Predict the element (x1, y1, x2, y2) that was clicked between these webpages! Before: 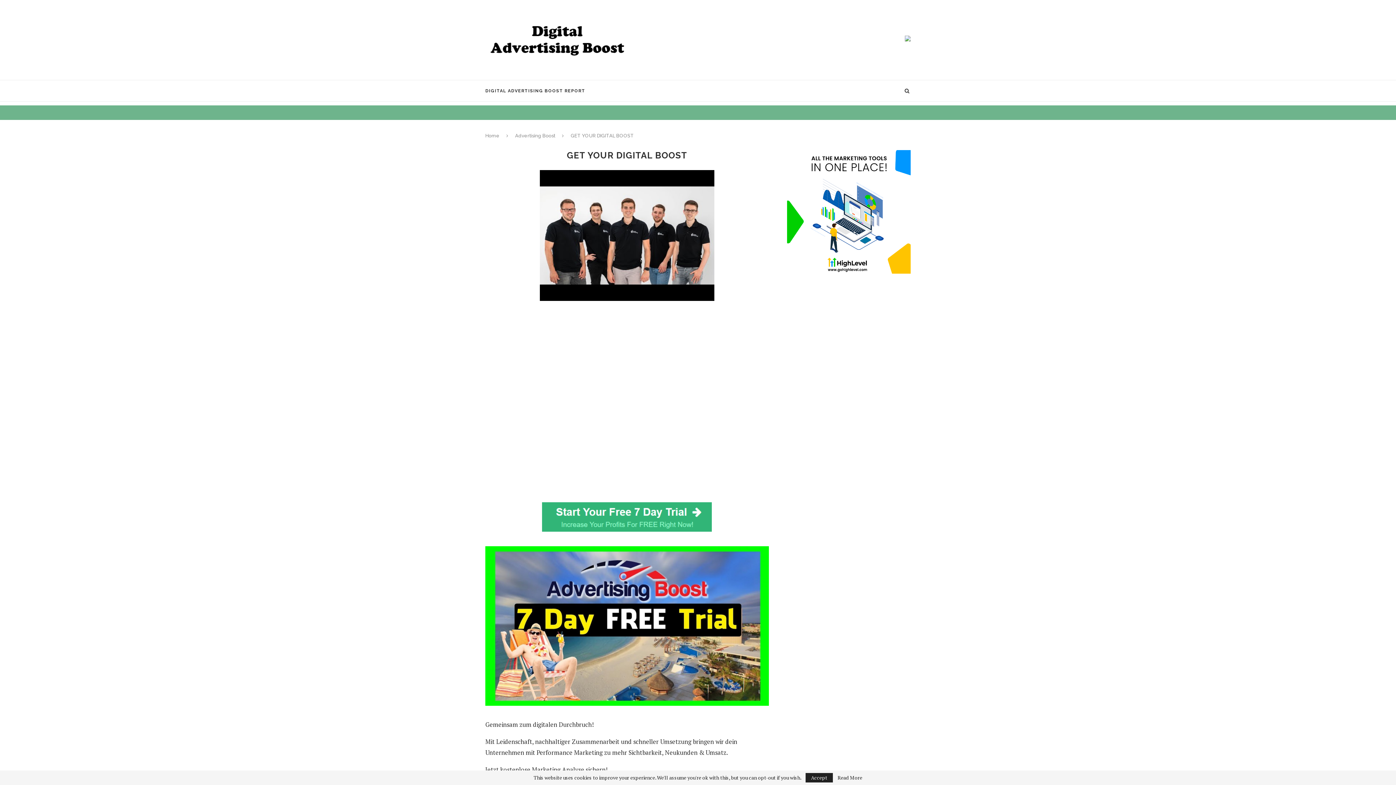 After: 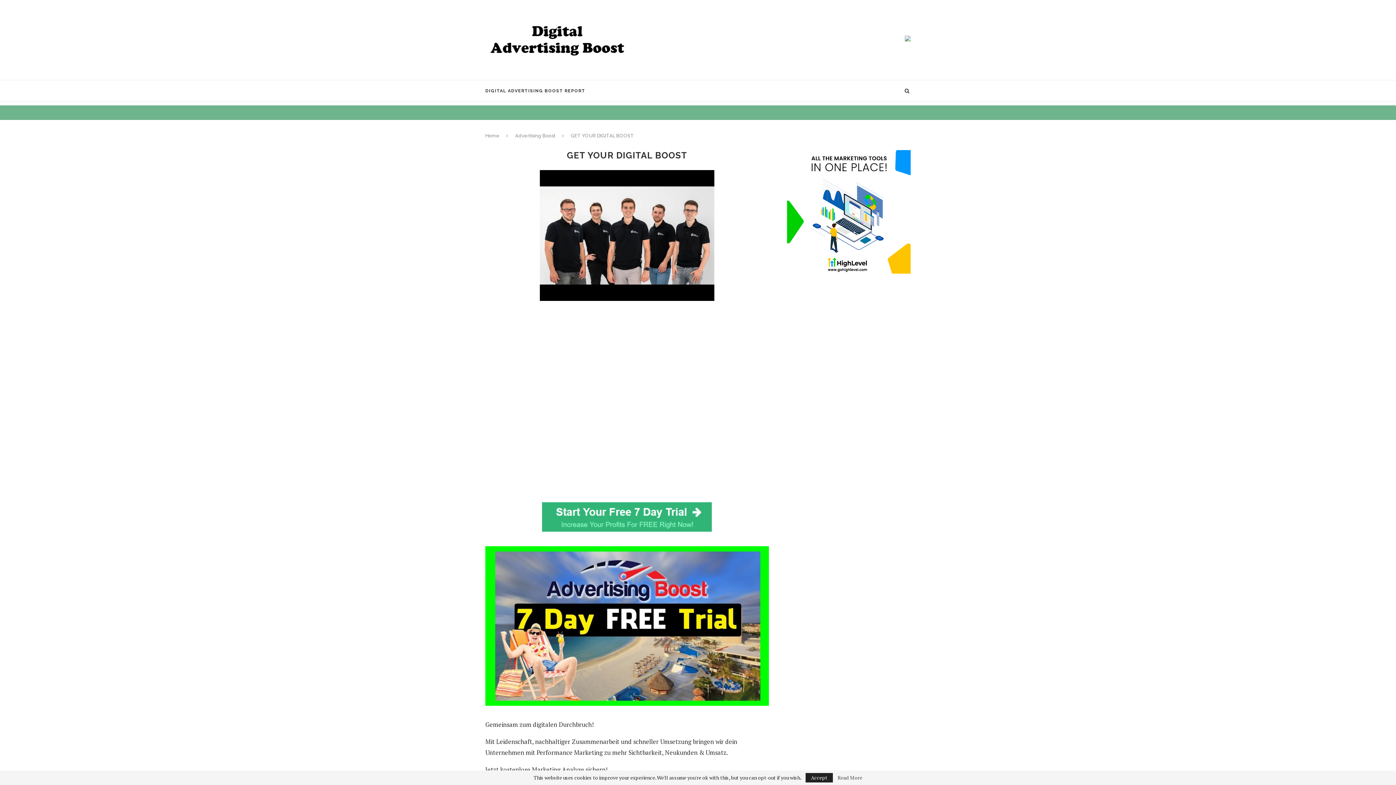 Action: label: Read More bbox: (837, 775, 862, 780)